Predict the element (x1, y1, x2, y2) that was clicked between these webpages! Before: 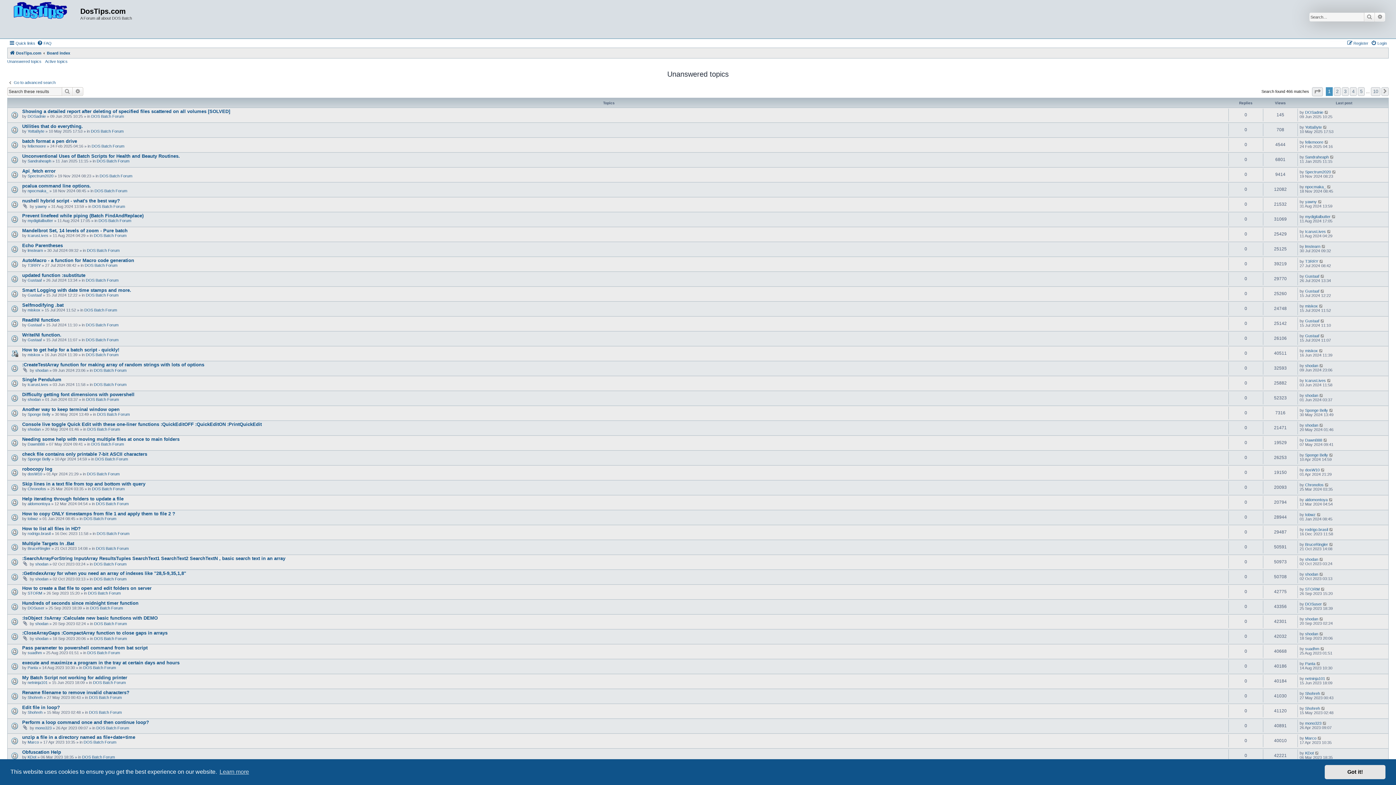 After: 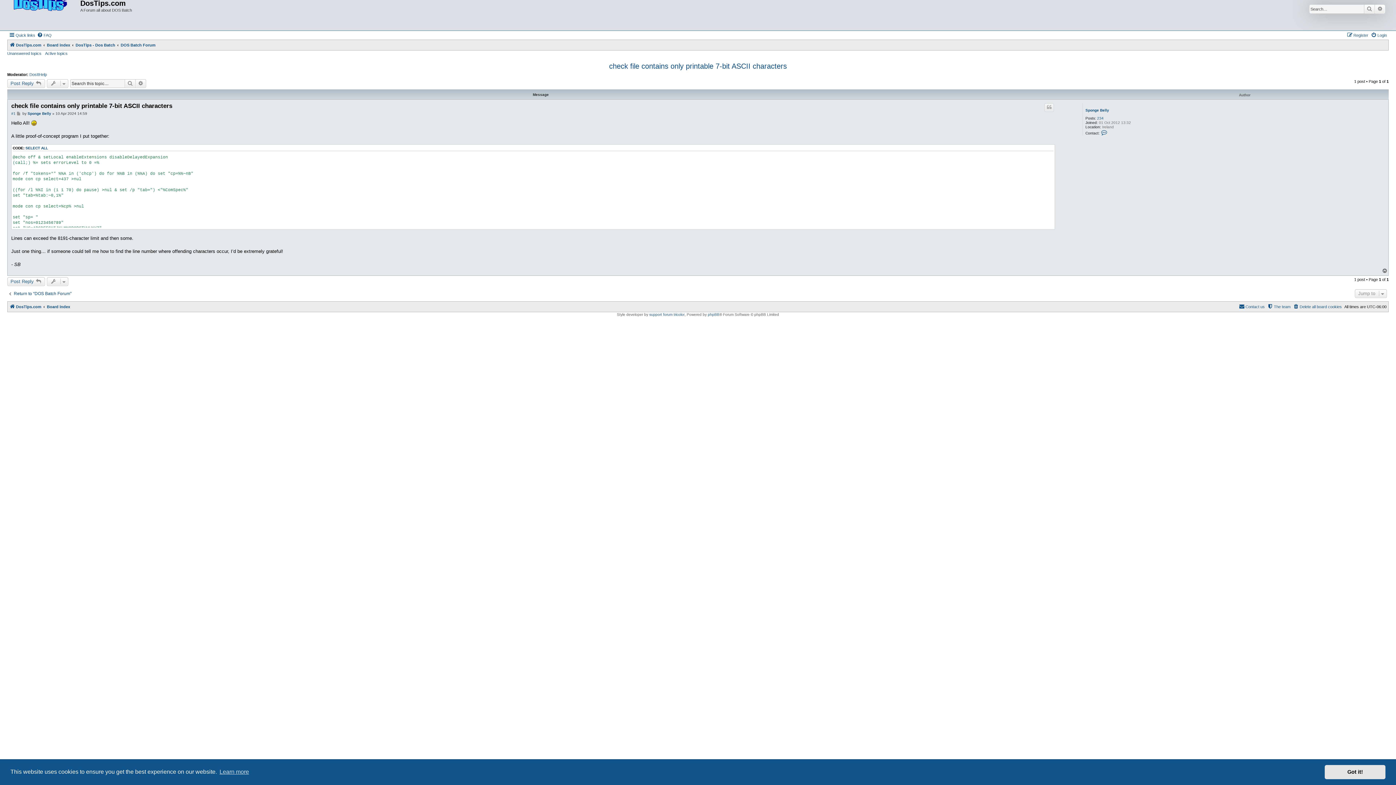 Action: bbox: (1329, 452, 1334, 457)